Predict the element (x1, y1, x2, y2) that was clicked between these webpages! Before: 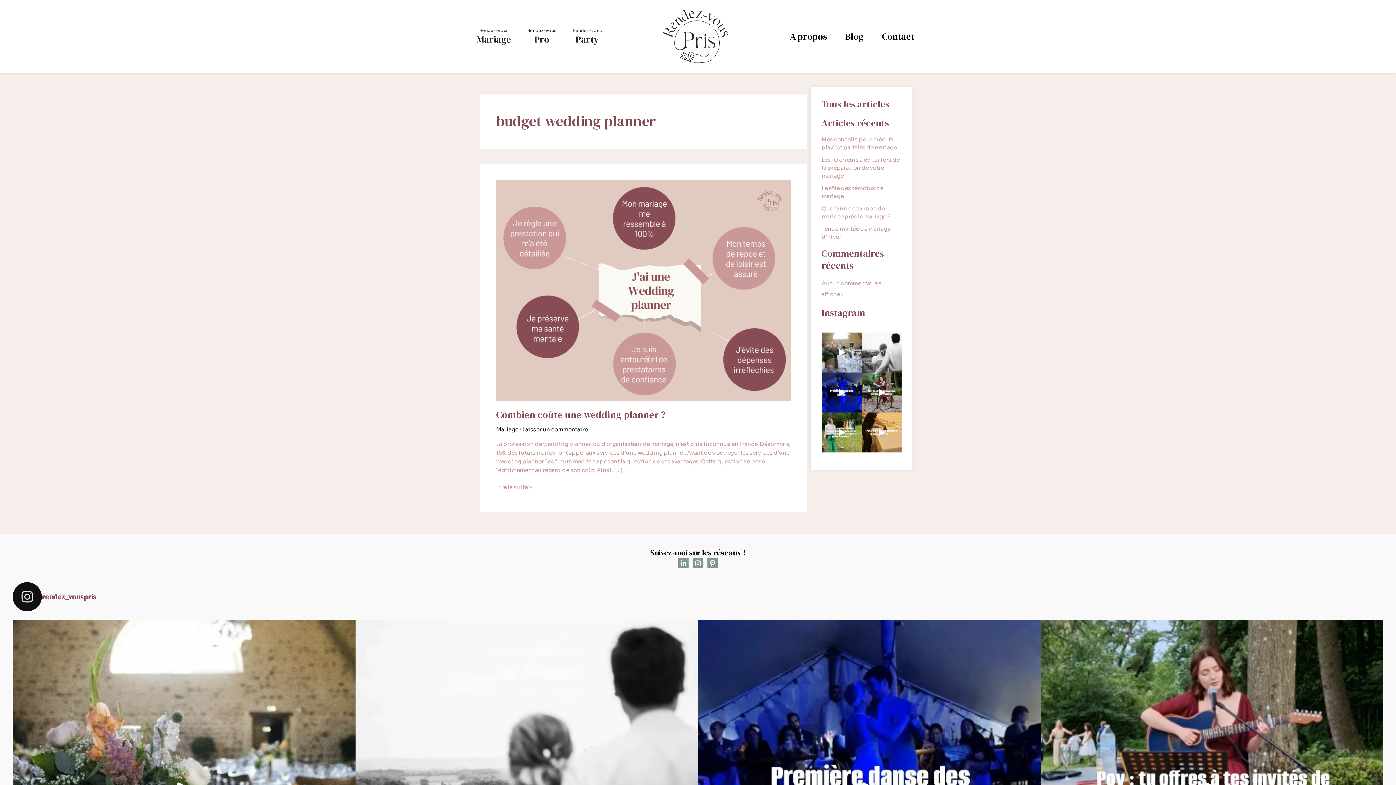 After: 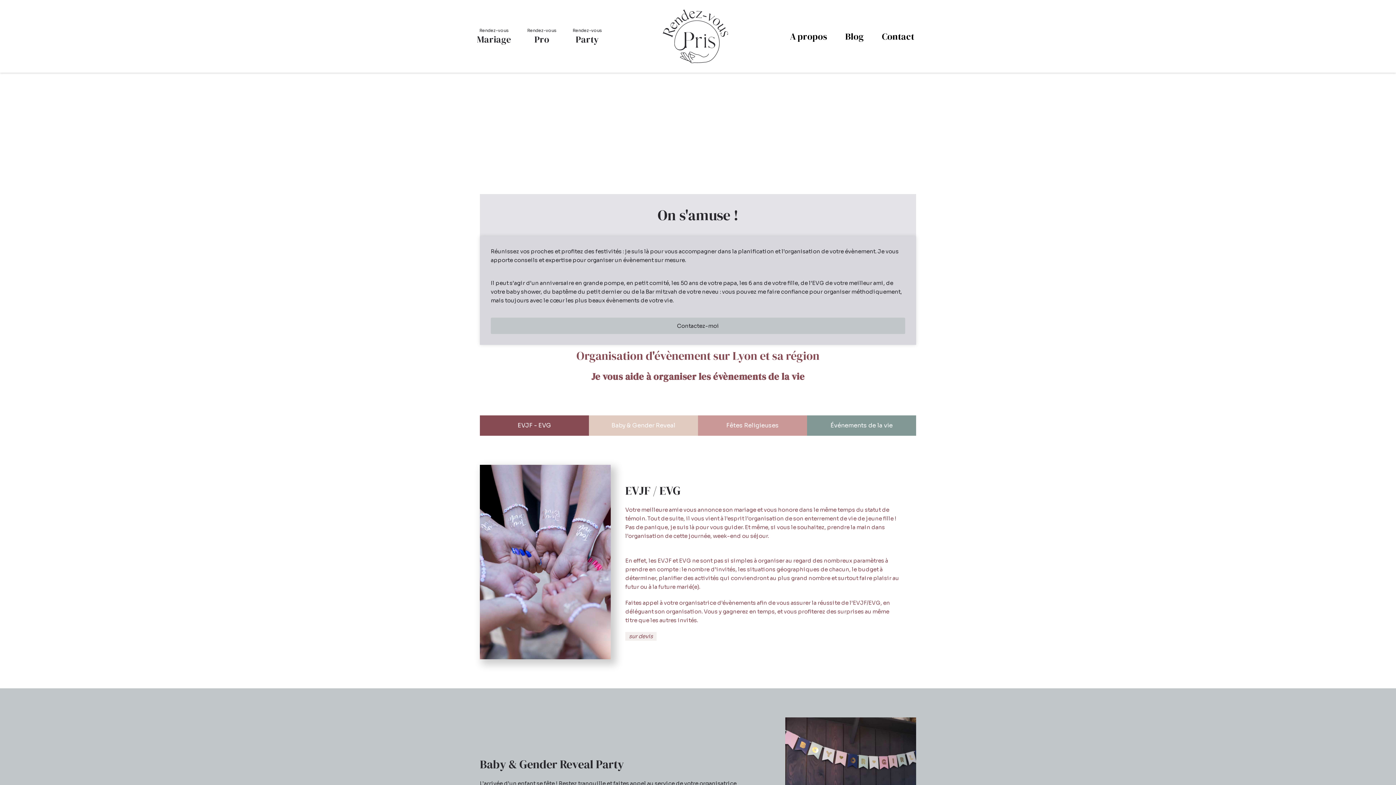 Action: label: Rendez-vous

Party bbox: (568, 26, 606, 44)